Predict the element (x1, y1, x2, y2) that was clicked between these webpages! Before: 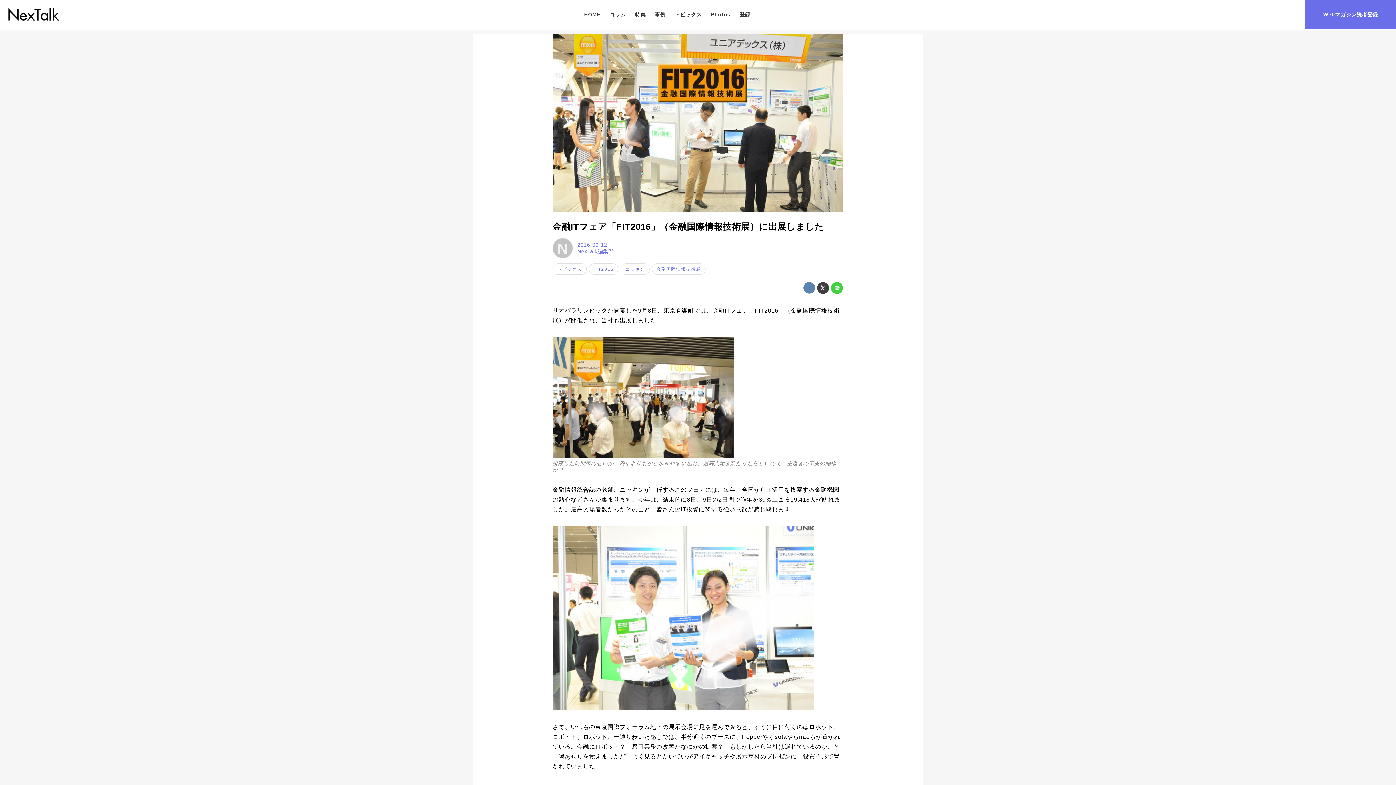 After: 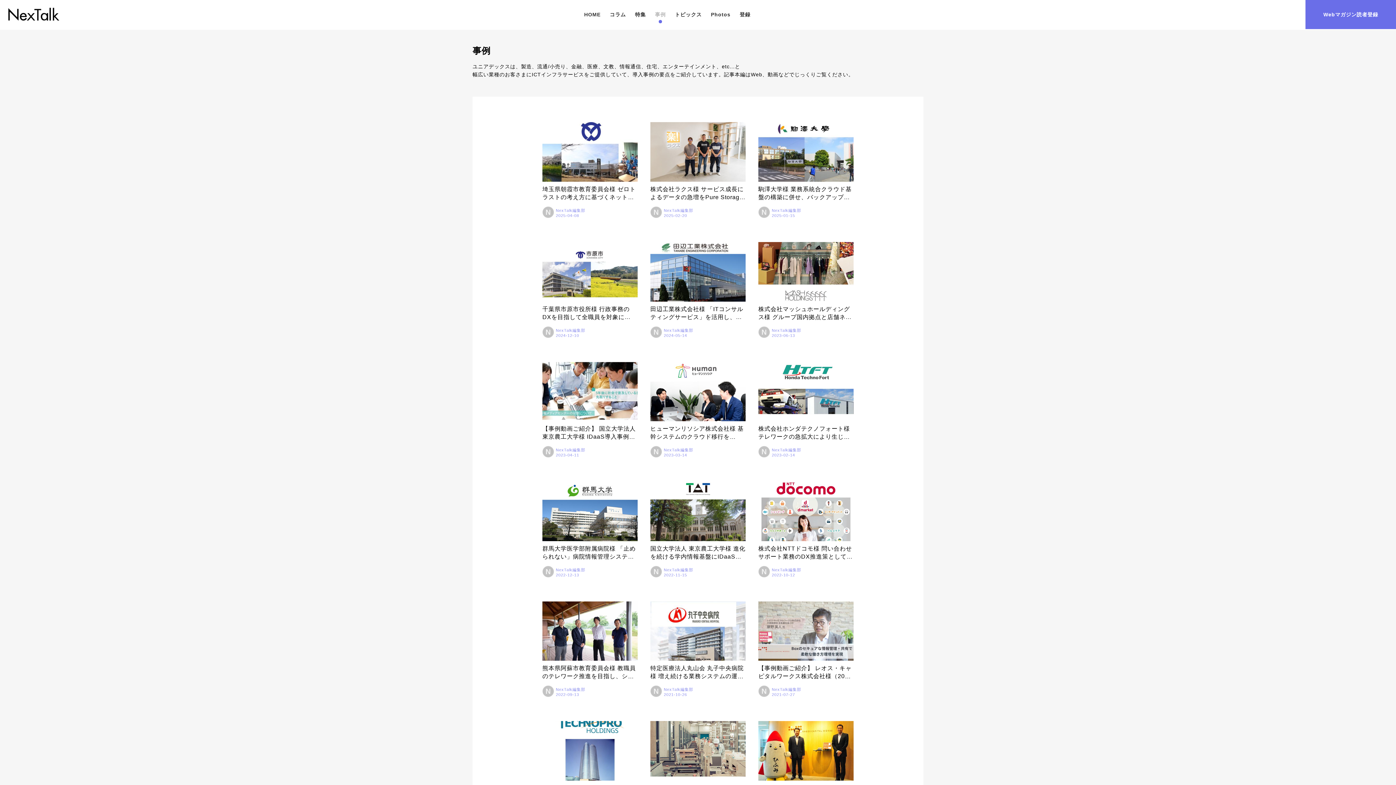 Action: bbox: (650, 3, 670, 25) label: 事例